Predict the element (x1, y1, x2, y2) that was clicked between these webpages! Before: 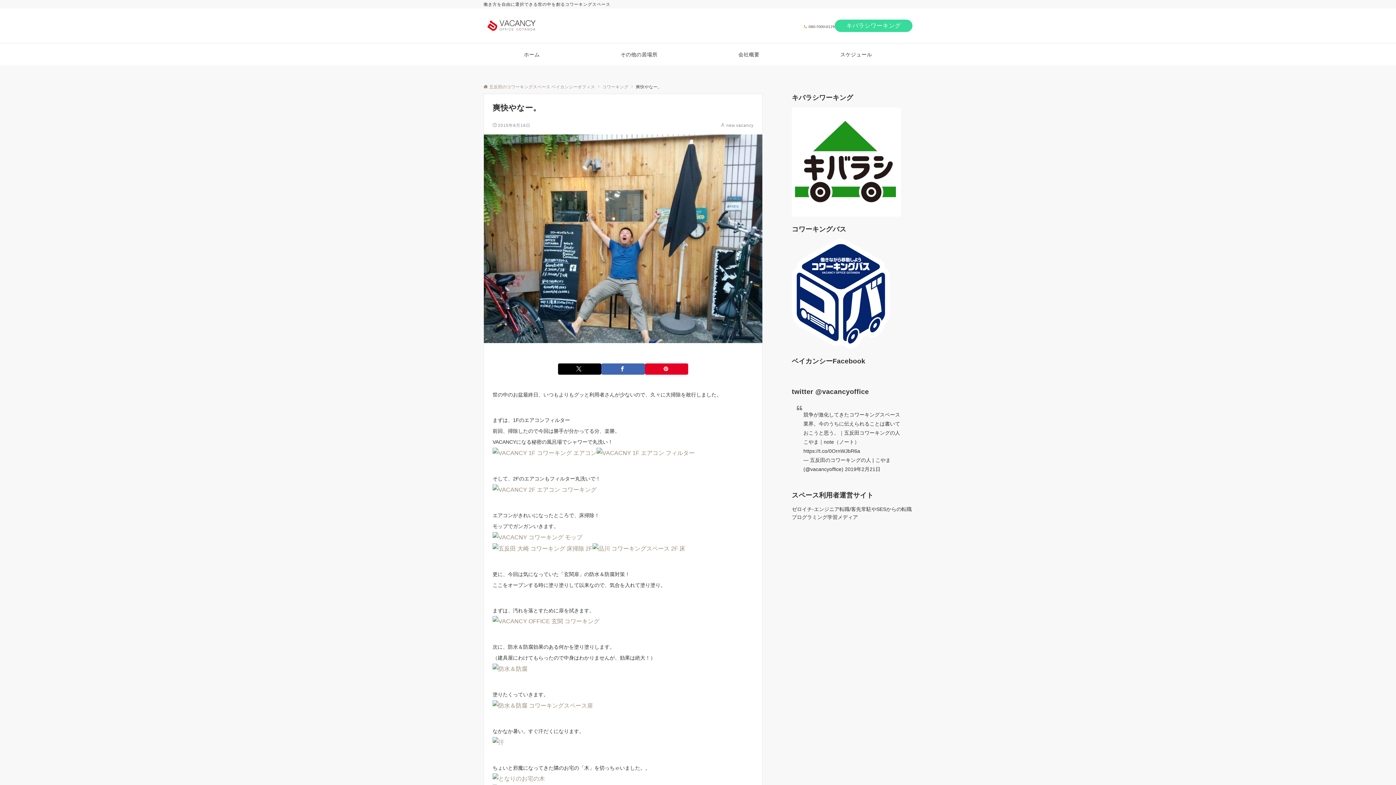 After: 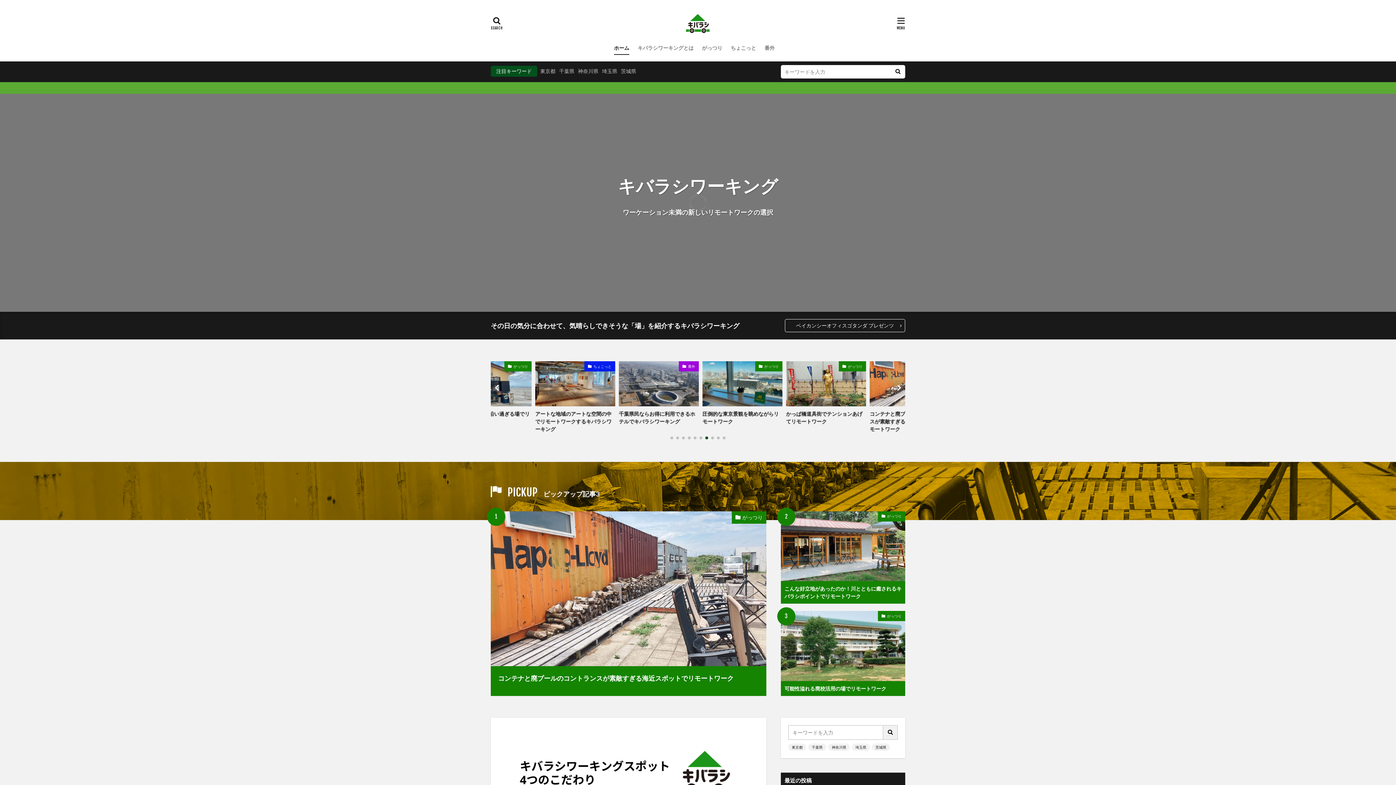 Action: bbox: (792, 158, 901, 164)